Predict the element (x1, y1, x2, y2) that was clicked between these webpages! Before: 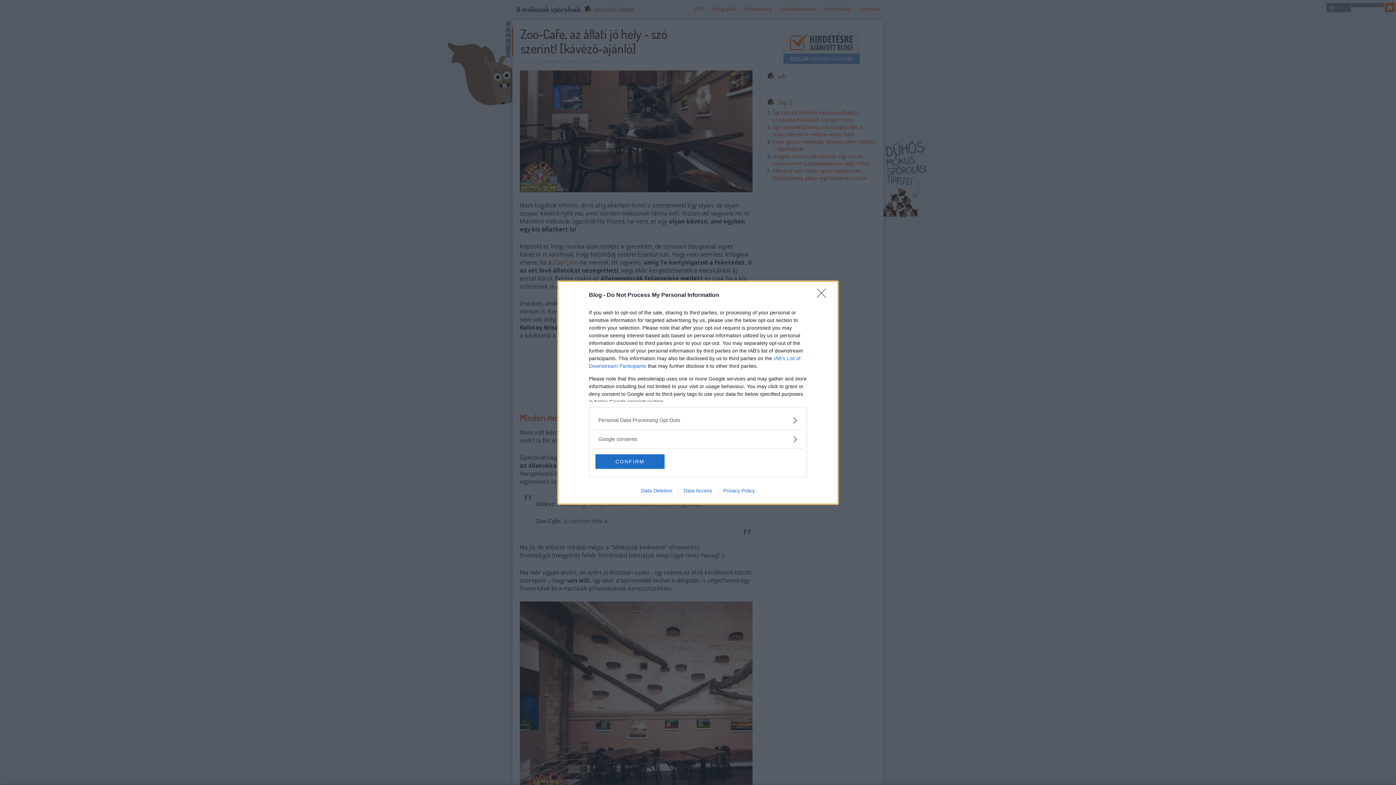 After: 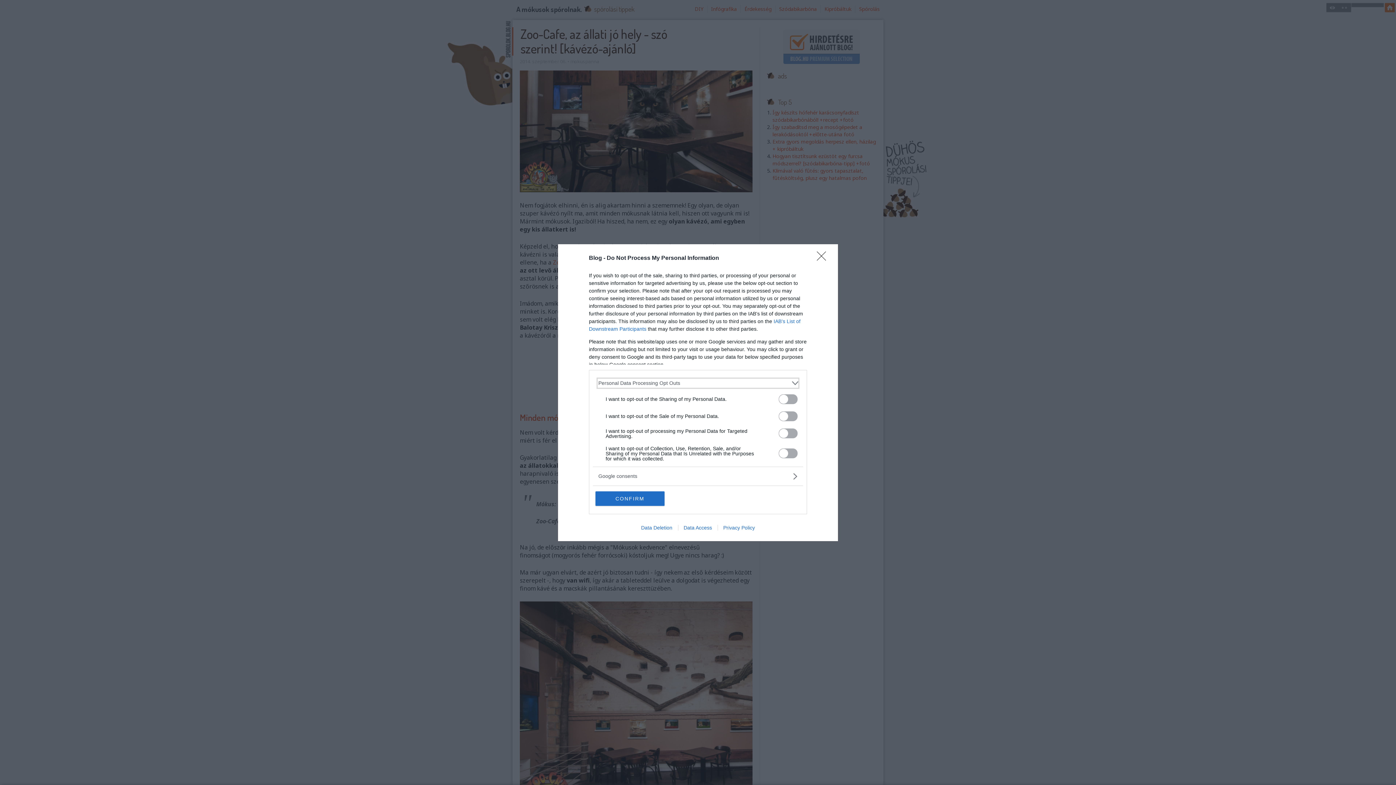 Action: label: Opt-Outs bbox: (598, 416, 797, 424)